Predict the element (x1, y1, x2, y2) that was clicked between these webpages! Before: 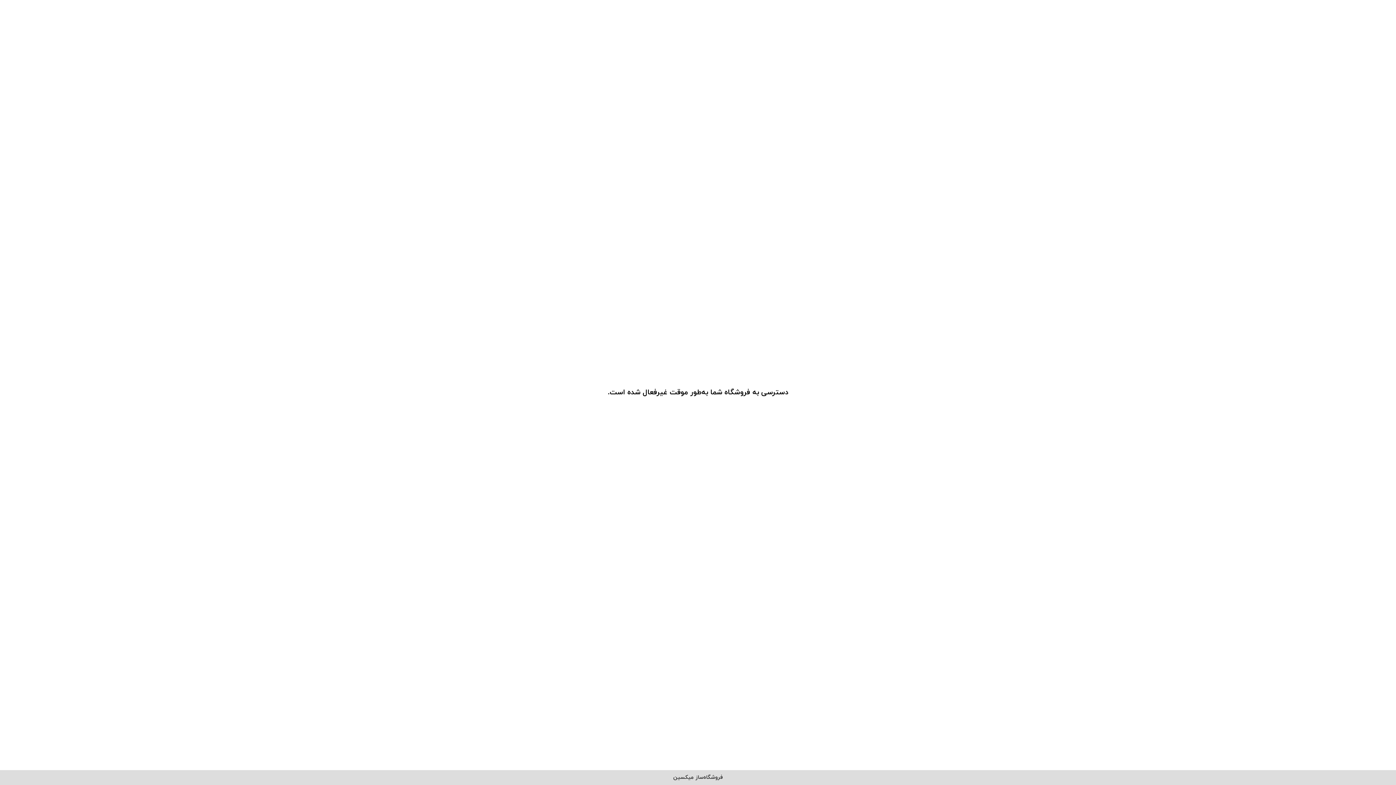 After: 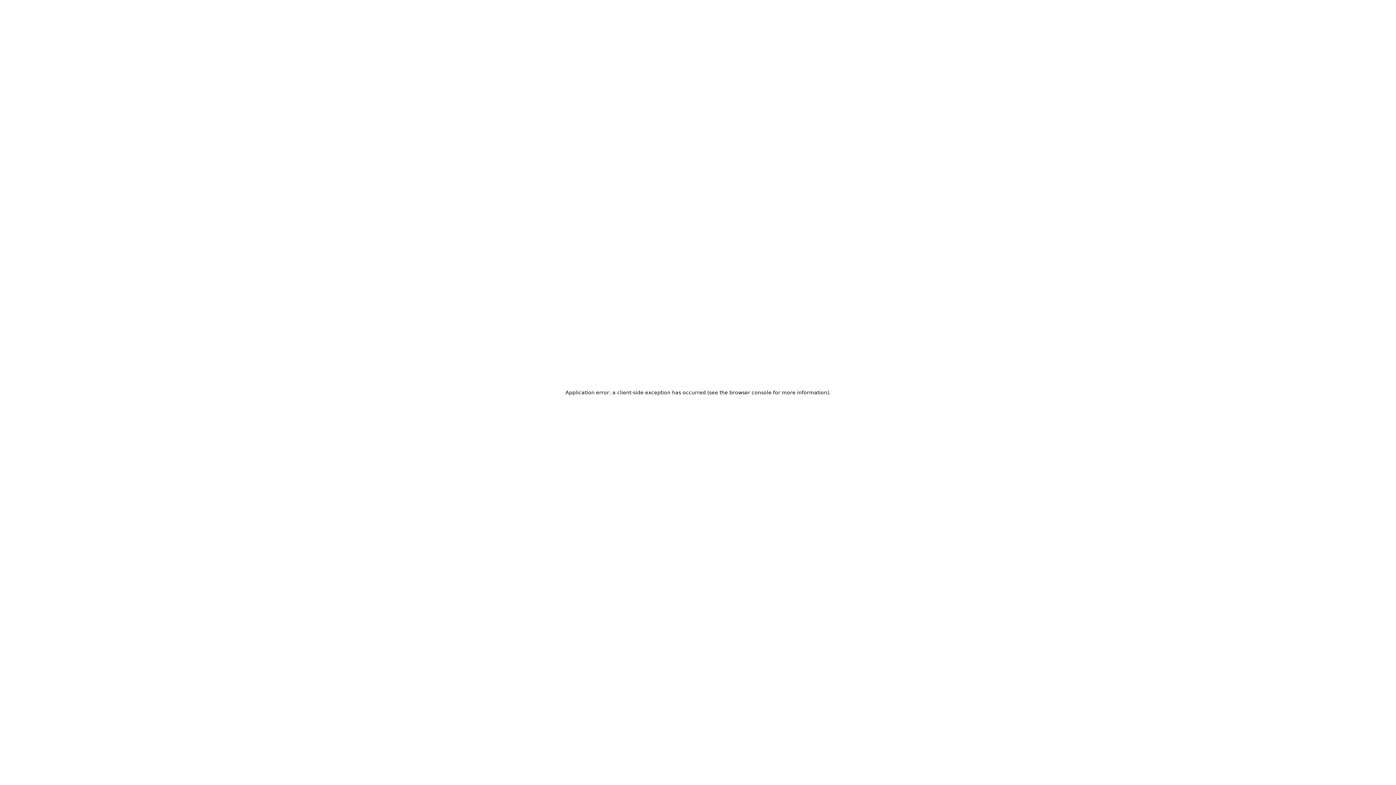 Action: label: فروشگاه‌ساز میکسین bbox: (673, 774, 722, 781)